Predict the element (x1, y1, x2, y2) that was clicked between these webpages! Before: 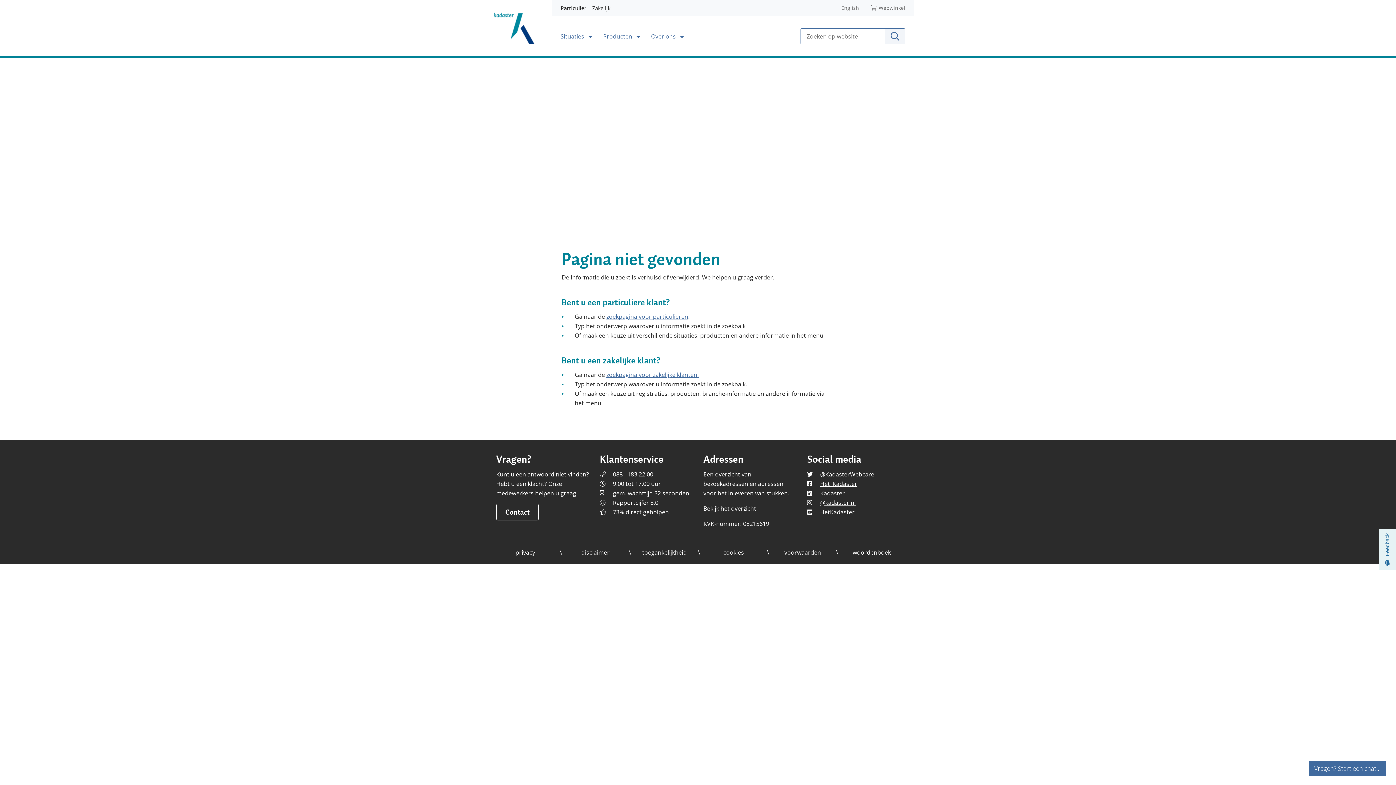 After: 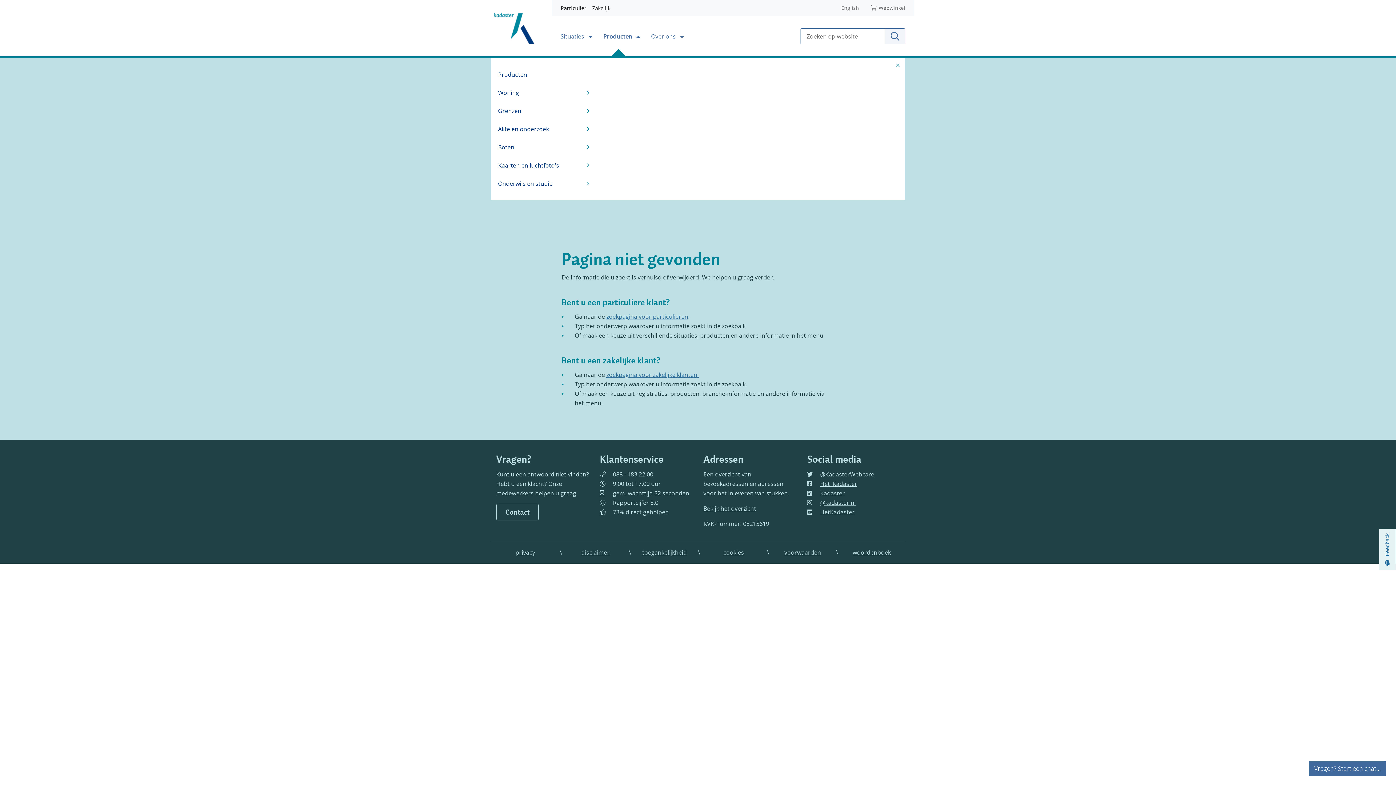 Action: bbox: (600, 28, 643, 43) label: Producten 